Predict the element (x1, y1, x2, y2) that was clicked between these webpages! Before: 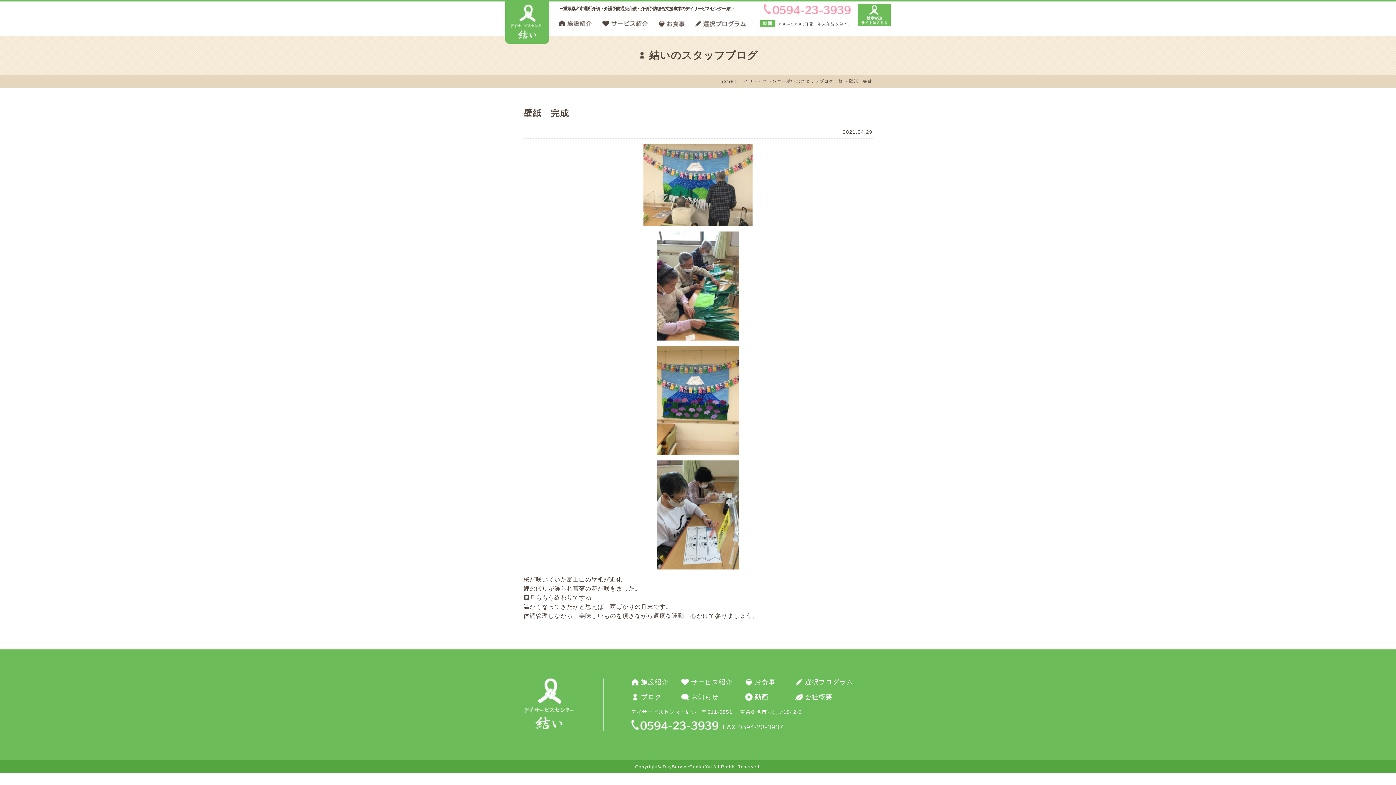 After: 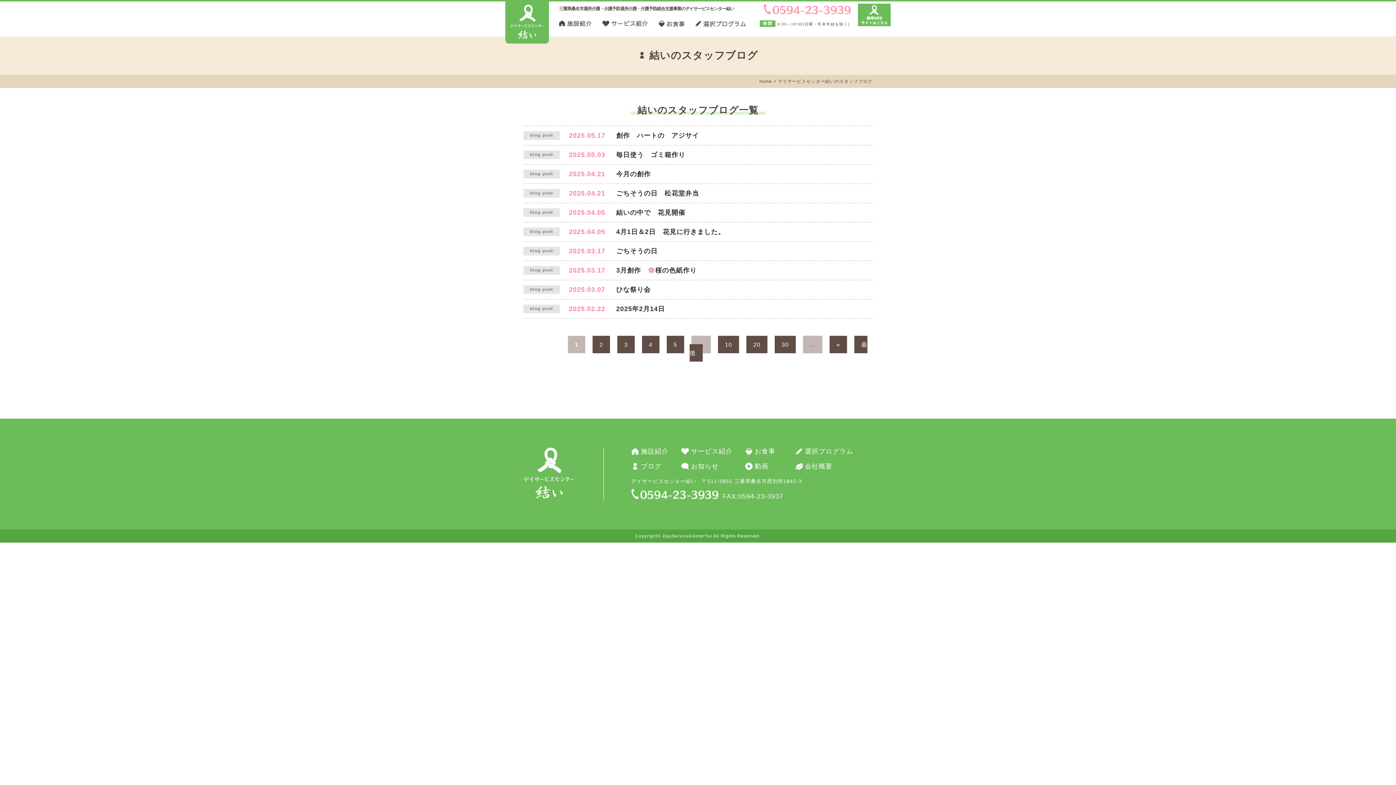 Action: bbox: (641, 693, 661, 701) label: ブログ